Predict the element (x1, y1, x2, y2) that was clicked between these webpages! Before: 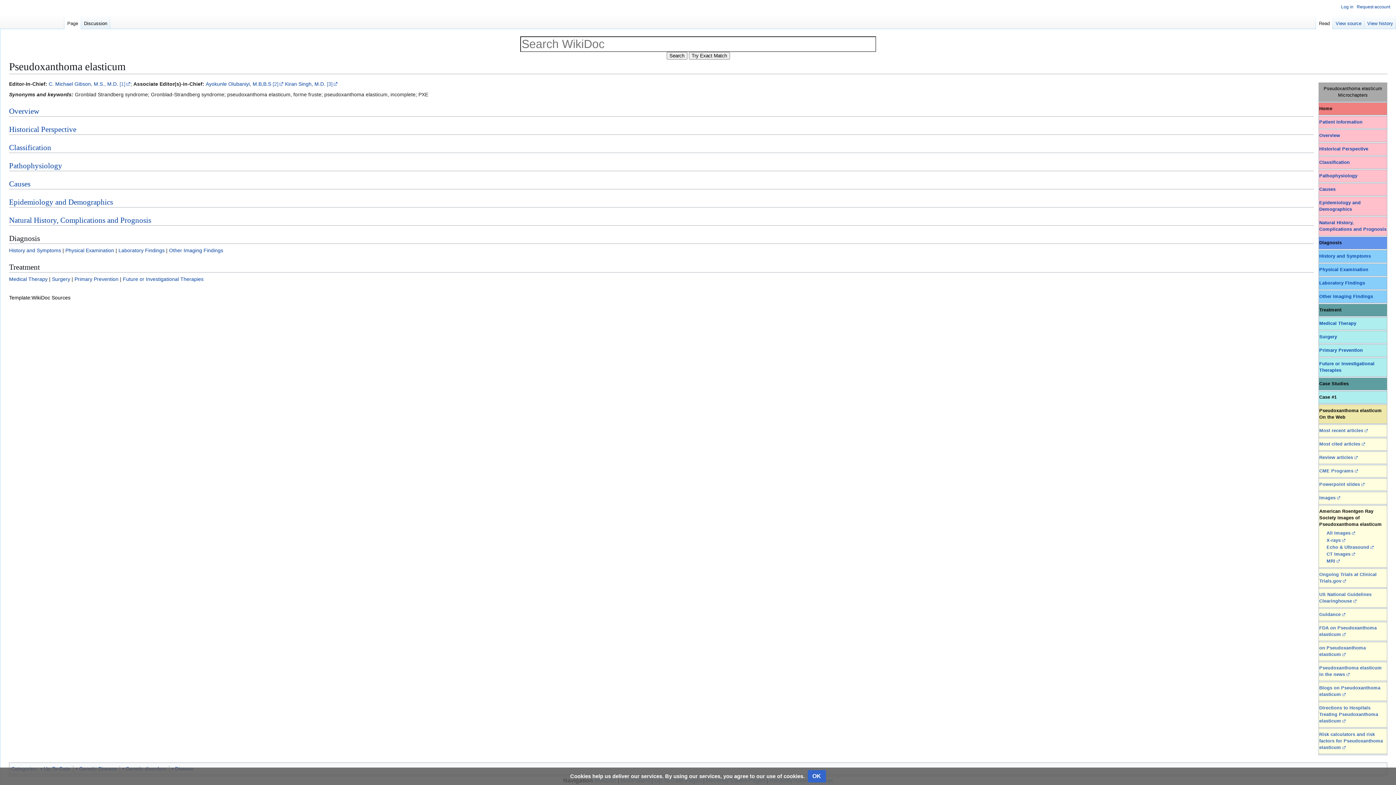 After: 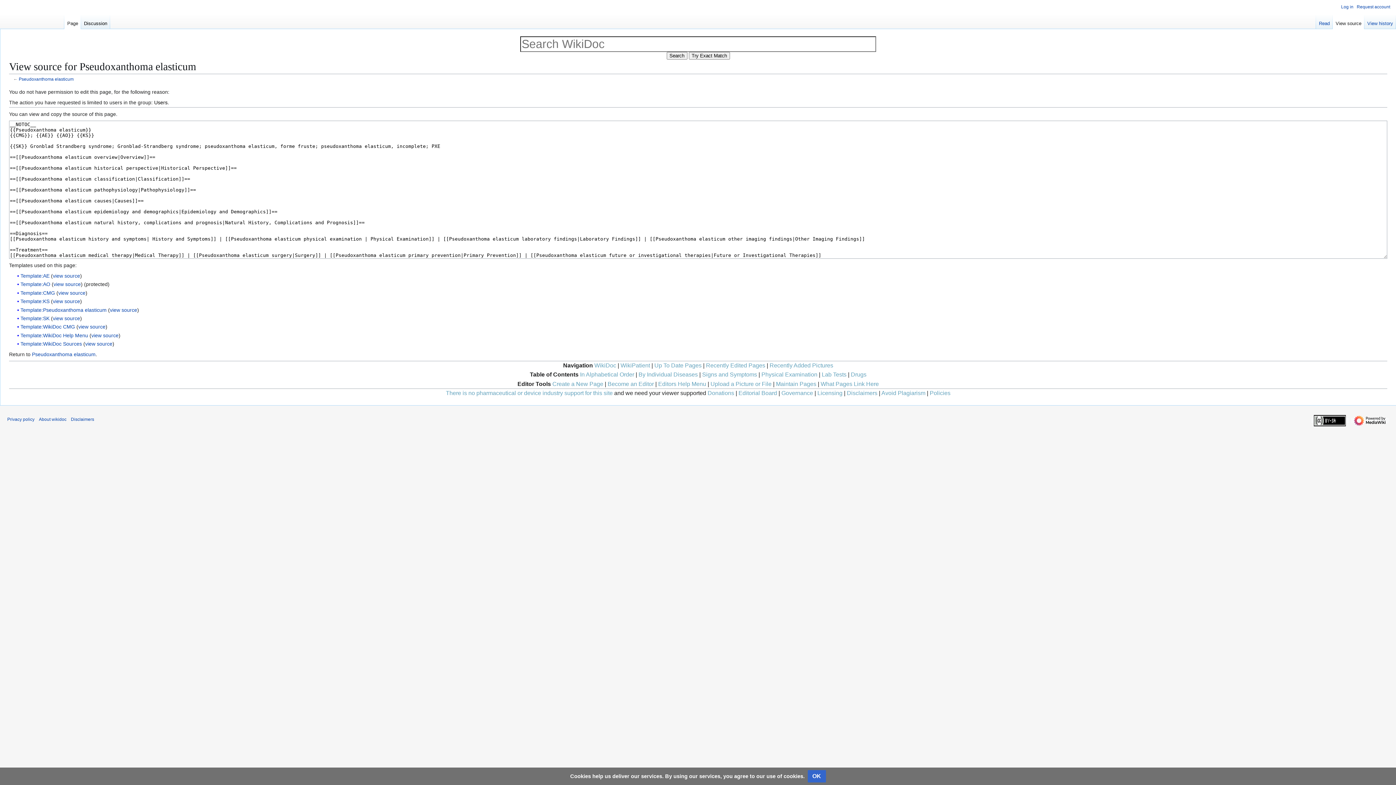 Action: bbox: (1333, 14, 1364, 29) label: View source